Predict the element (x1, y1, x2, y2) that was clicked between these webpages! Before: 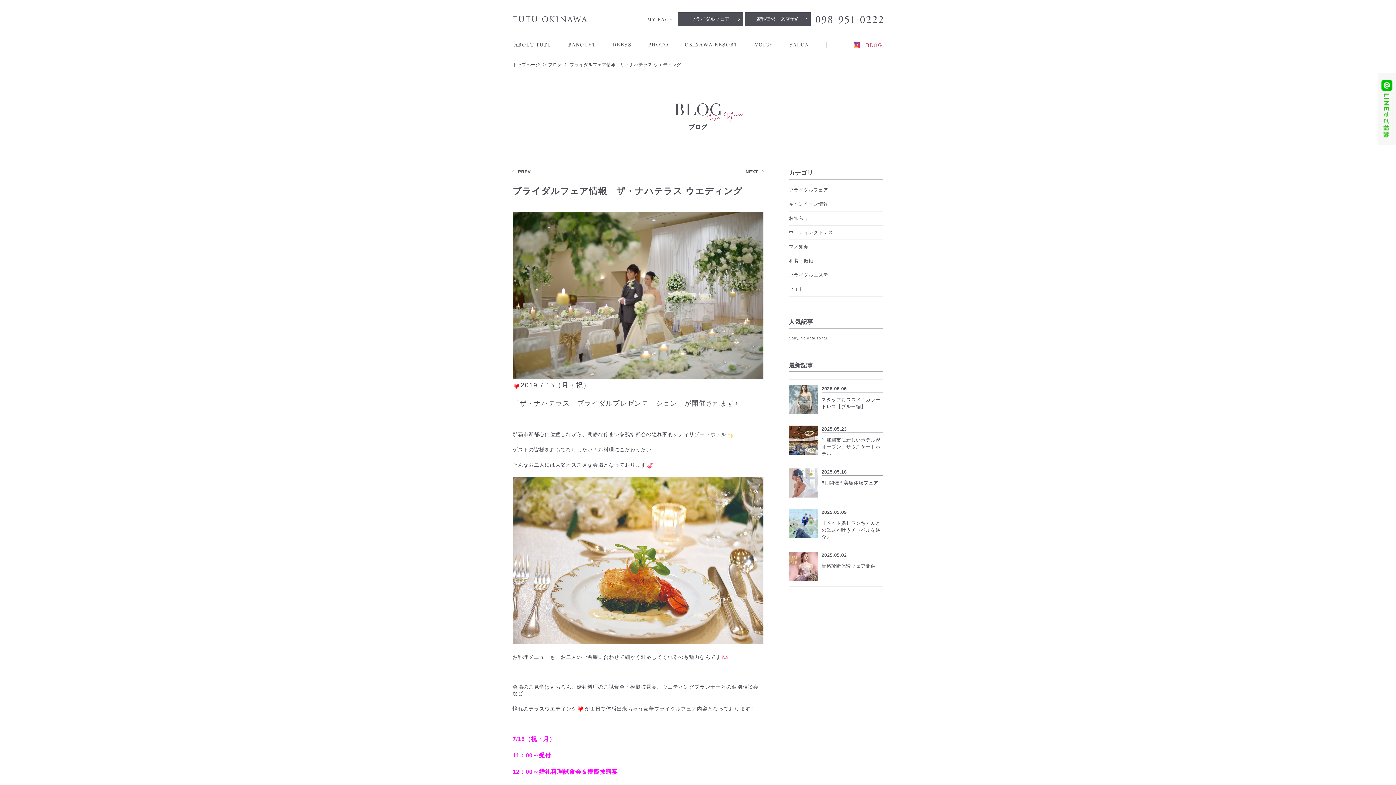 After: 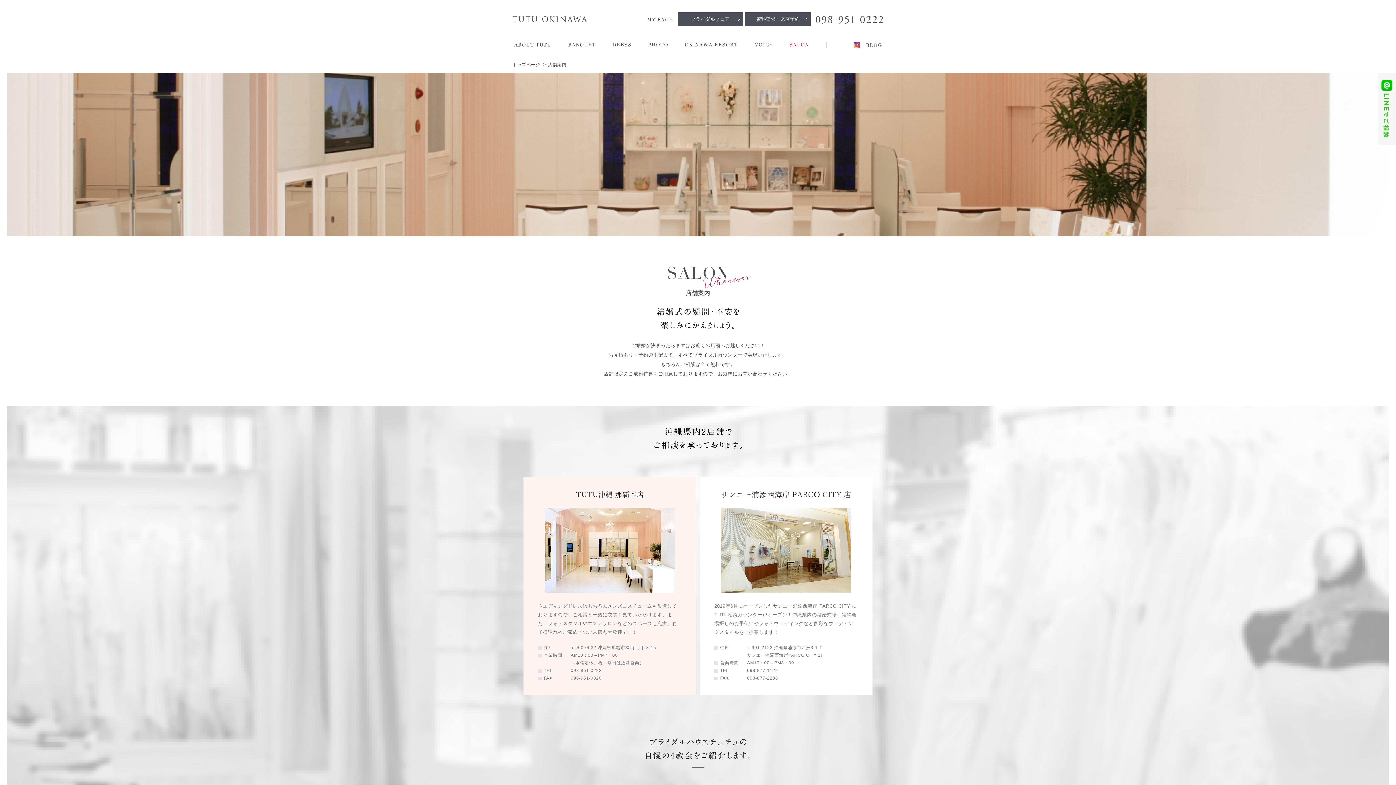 Action: label:   bbox: (781, 32, 815, 58)